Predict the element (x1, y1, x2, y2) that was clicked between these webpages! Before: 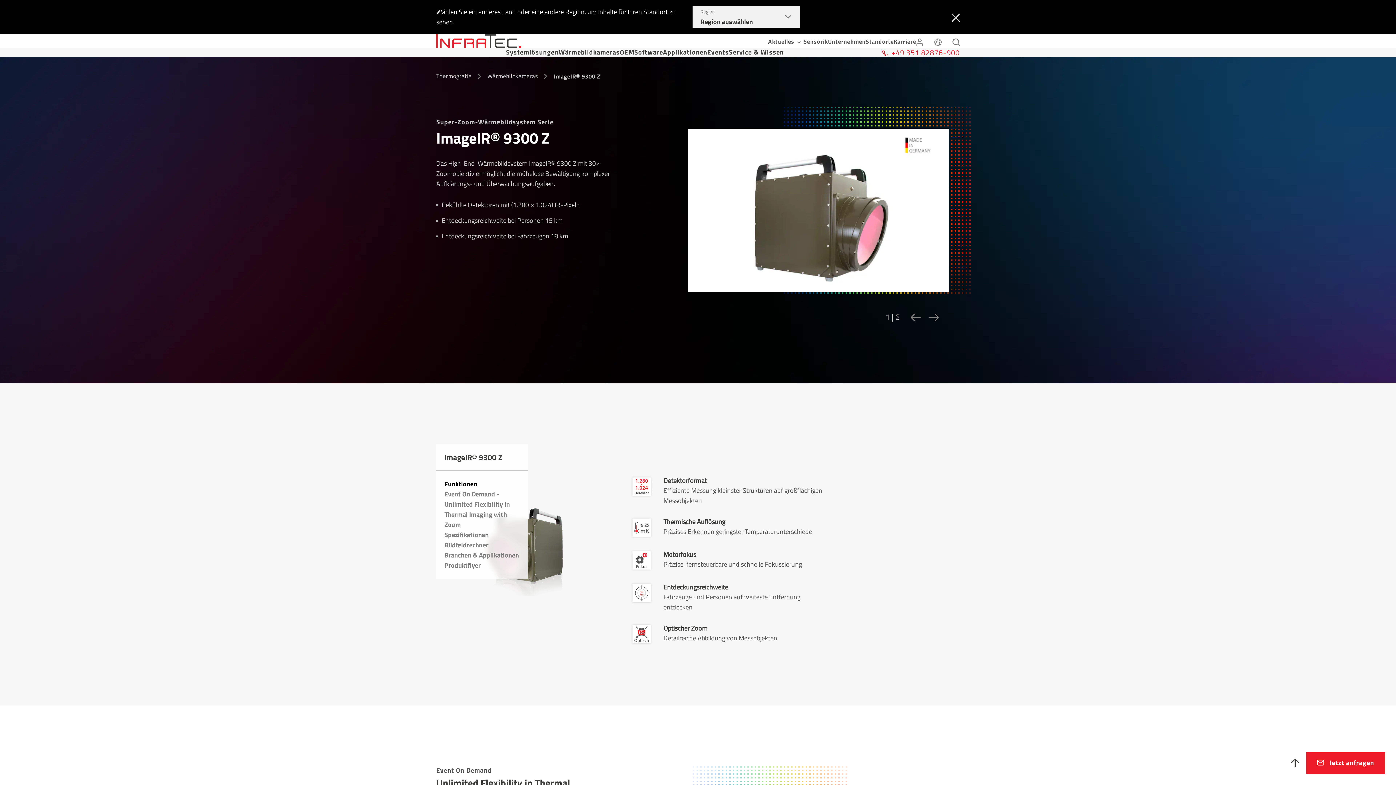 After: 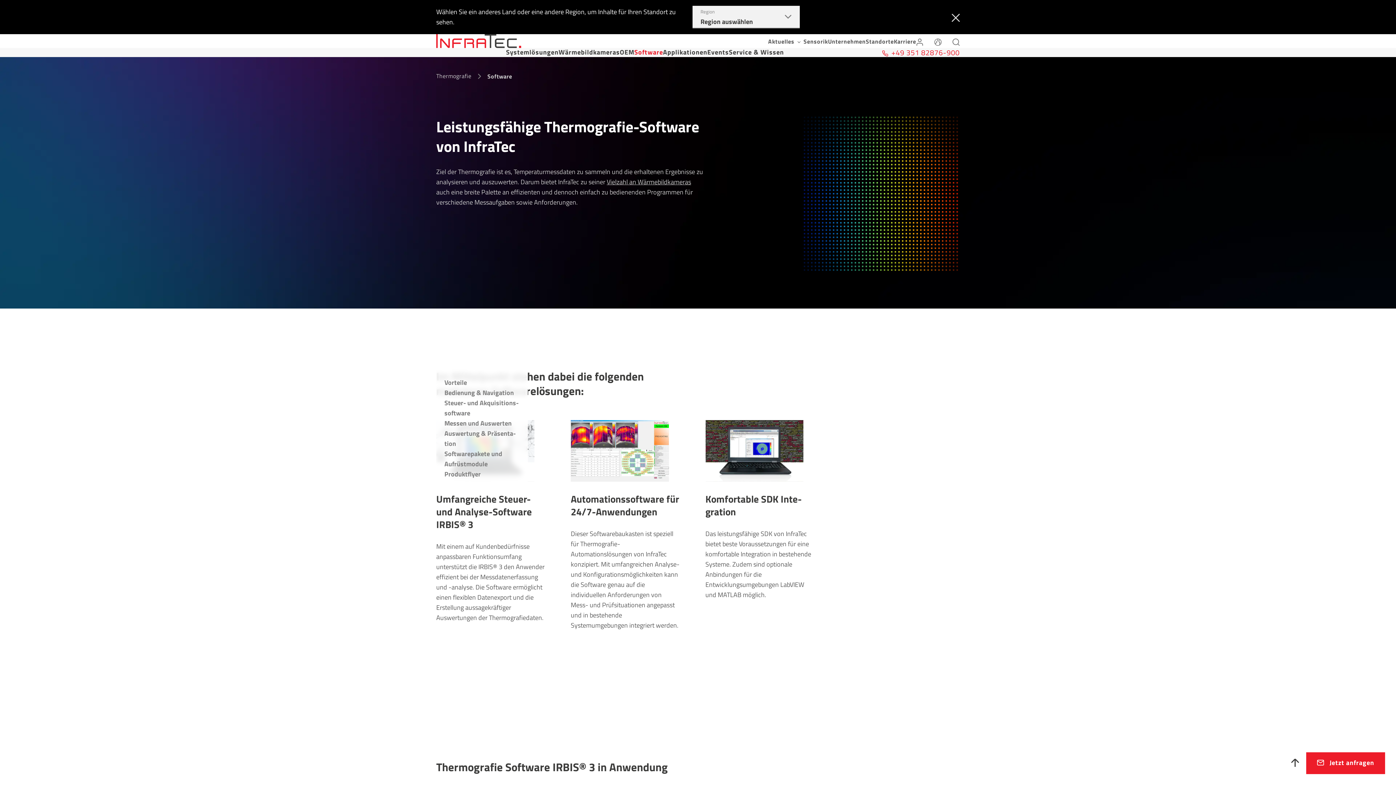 Action: bbox: (634, 48, 663, 57) label: Software